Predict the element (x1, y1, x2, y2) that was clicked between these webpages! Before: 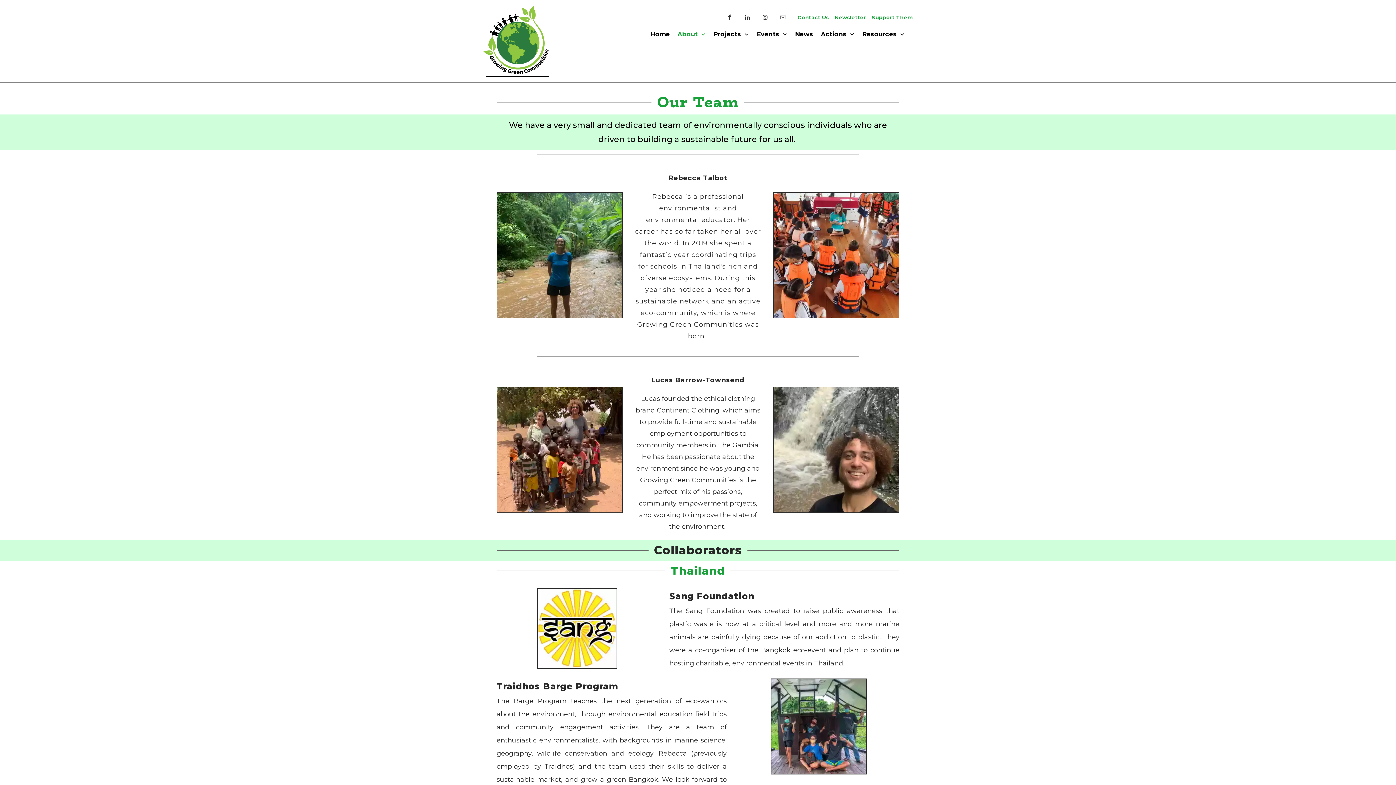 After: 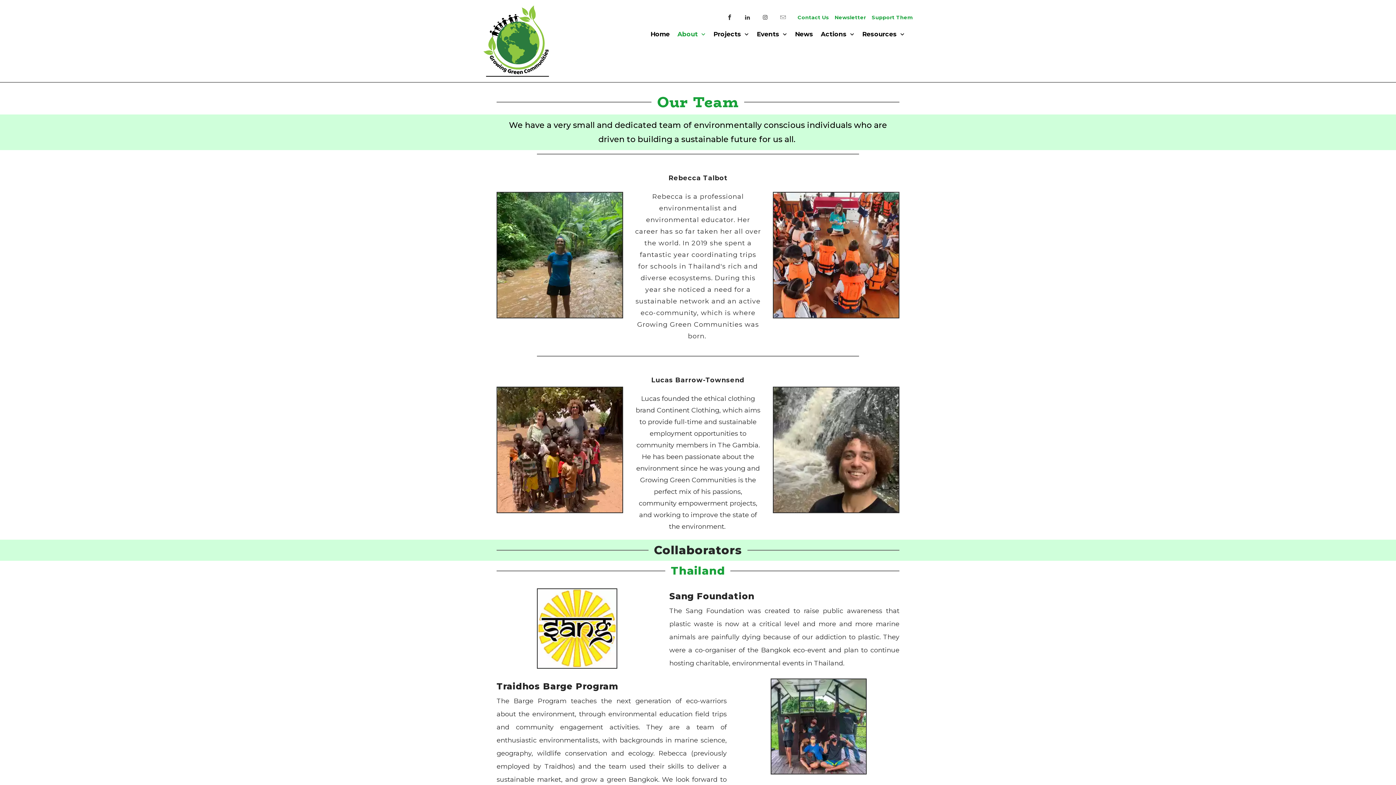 Action: bbox: (773, 251, 899, 257)